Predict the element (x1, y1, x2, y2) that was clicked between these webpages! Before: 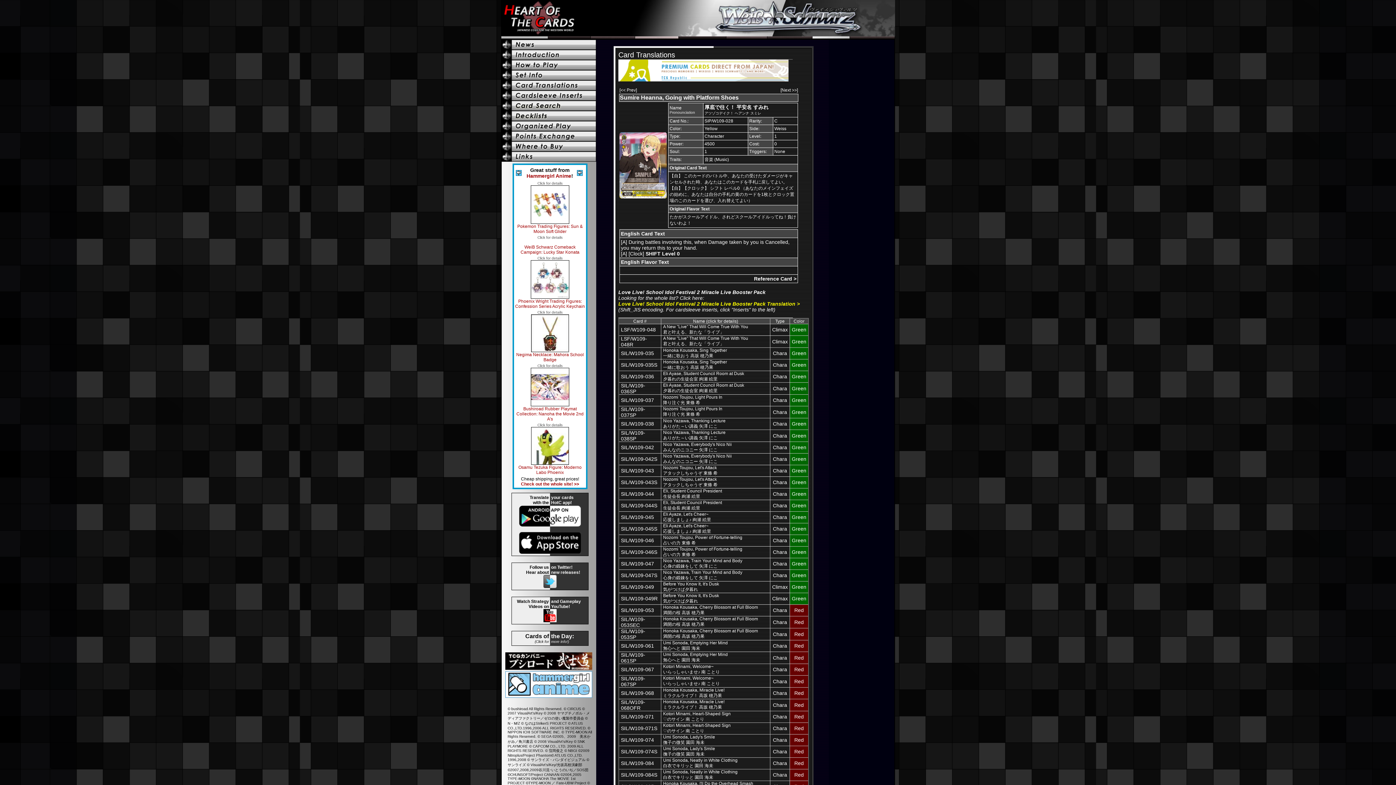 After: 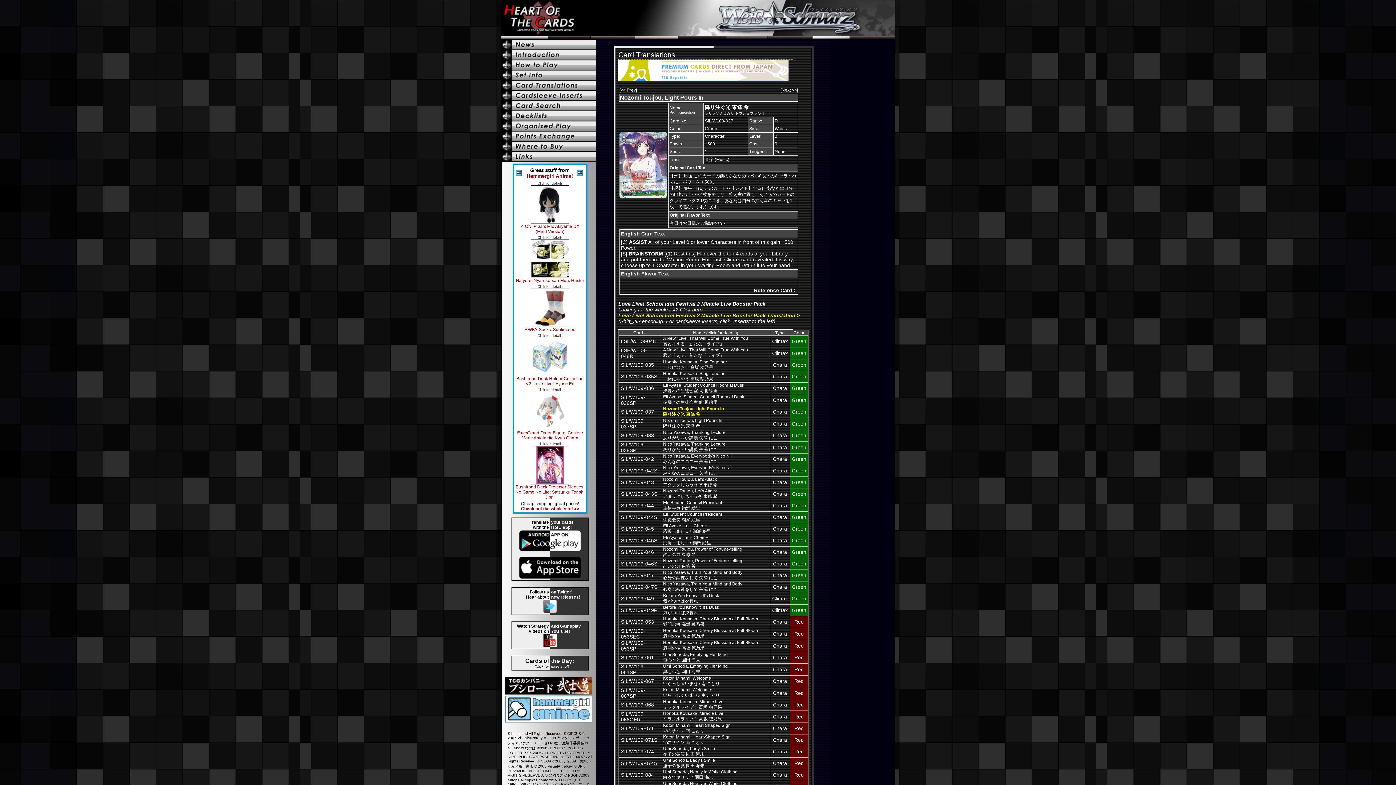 Action: label: SIL/W109-037 bbox: (621, 397, 654, 403)